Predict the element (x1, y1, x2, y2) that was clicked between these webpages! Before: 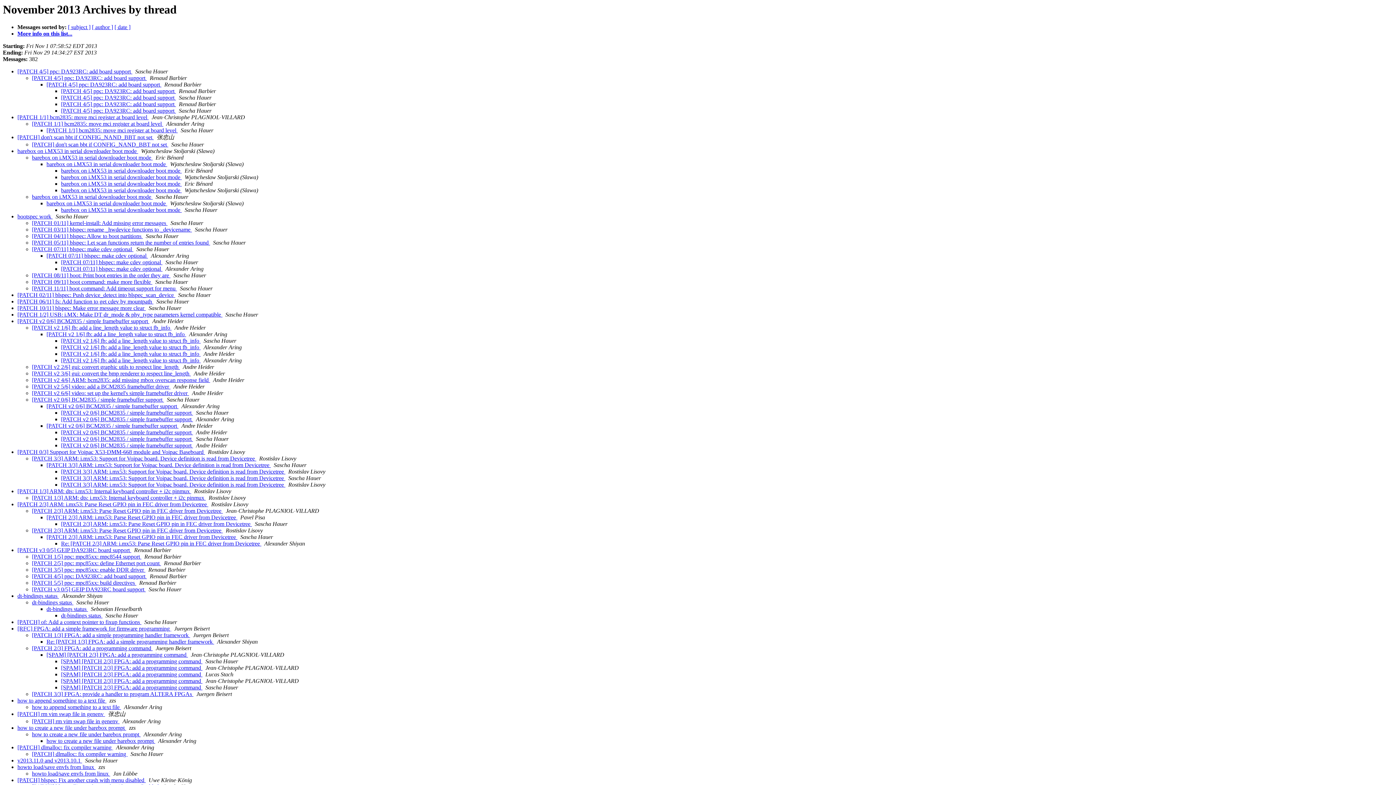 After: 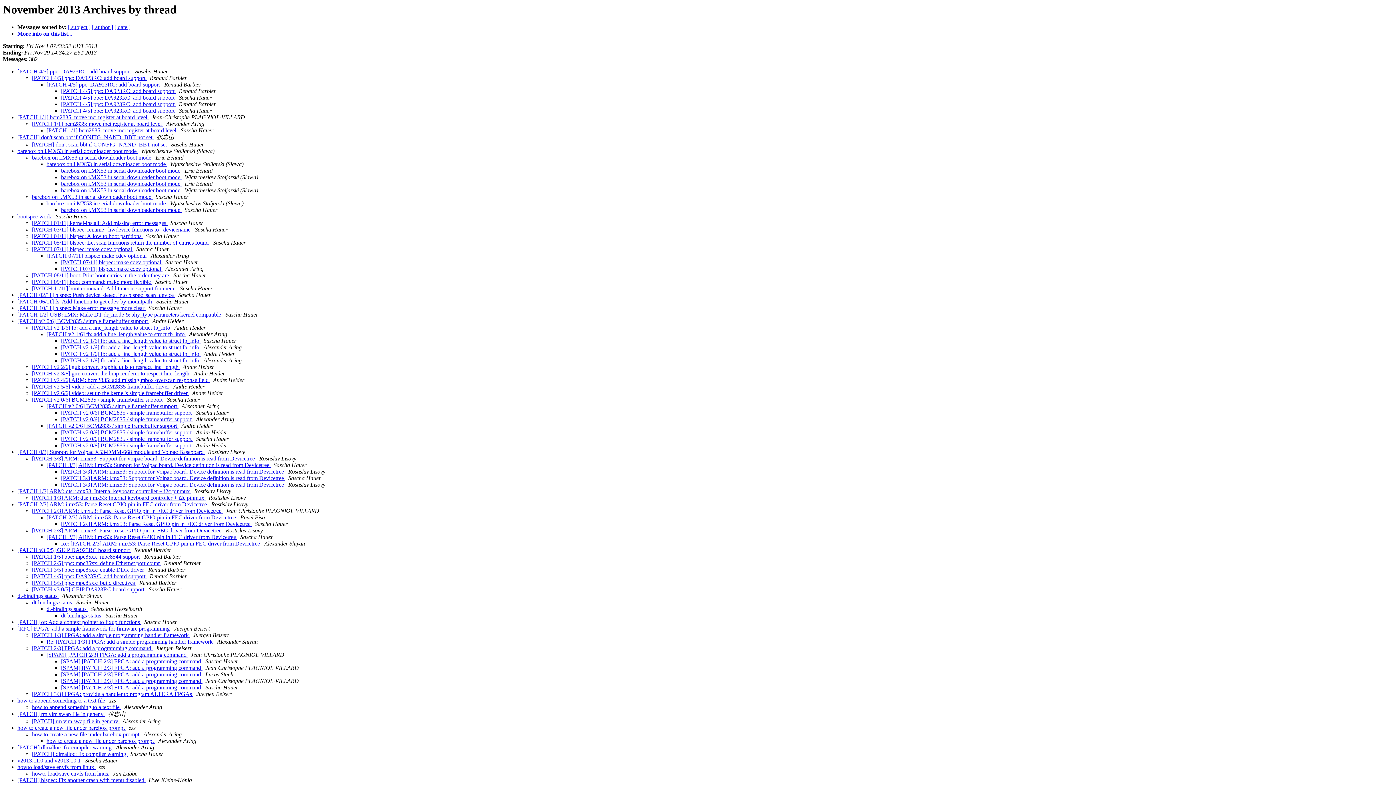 Action: bbox: (285, 468, 286, 475) label:  